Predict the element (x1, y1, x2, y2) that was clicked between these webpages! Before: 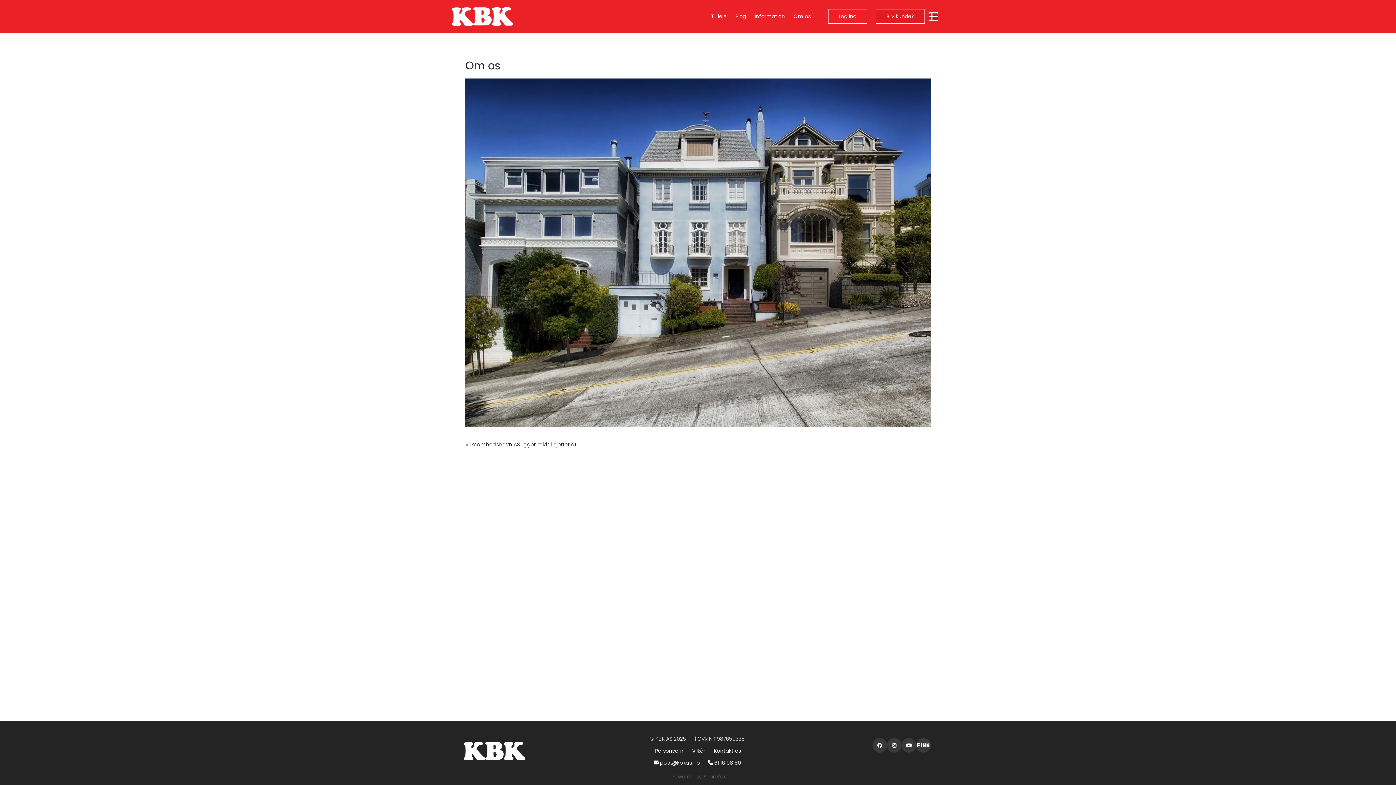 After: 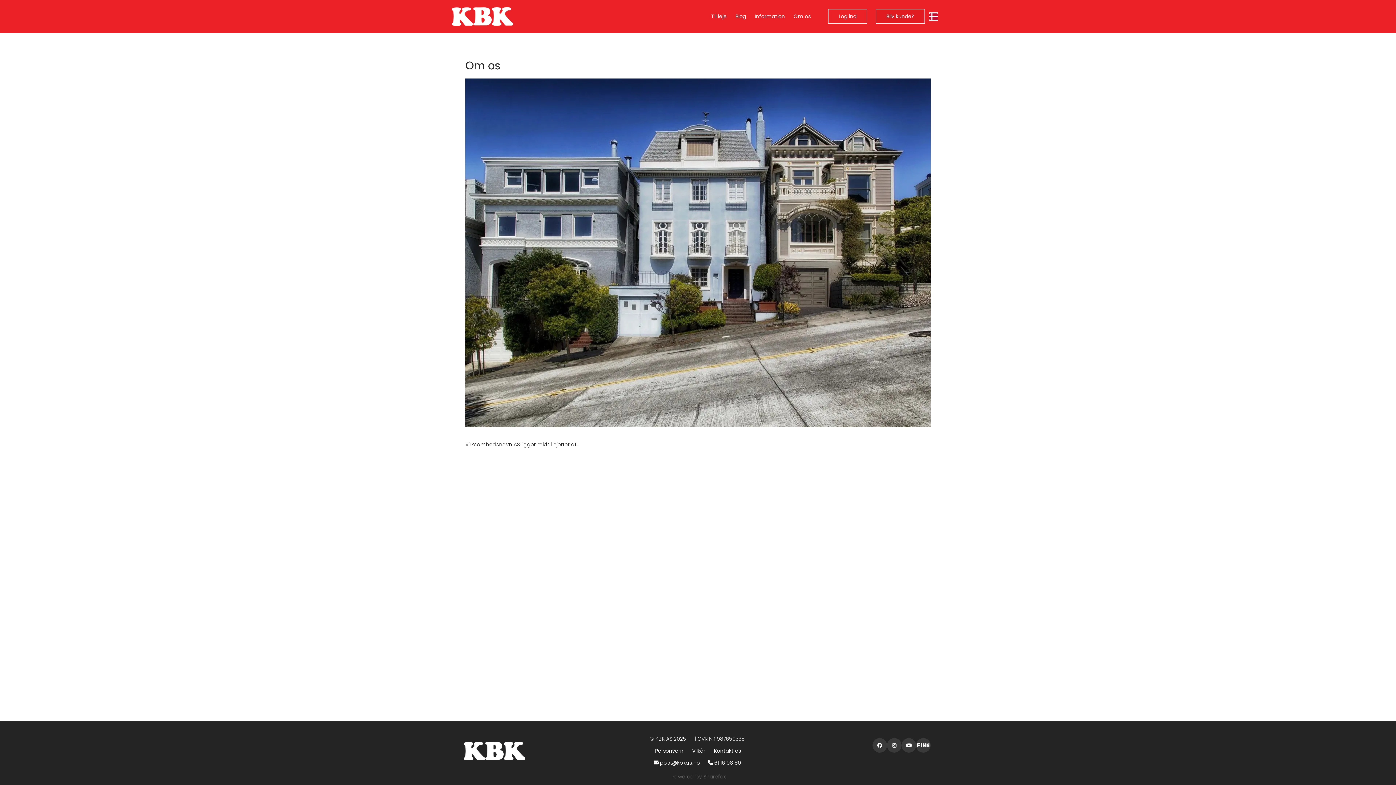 Action: label: Sharefox bbox: (703, 773, 726, 780)